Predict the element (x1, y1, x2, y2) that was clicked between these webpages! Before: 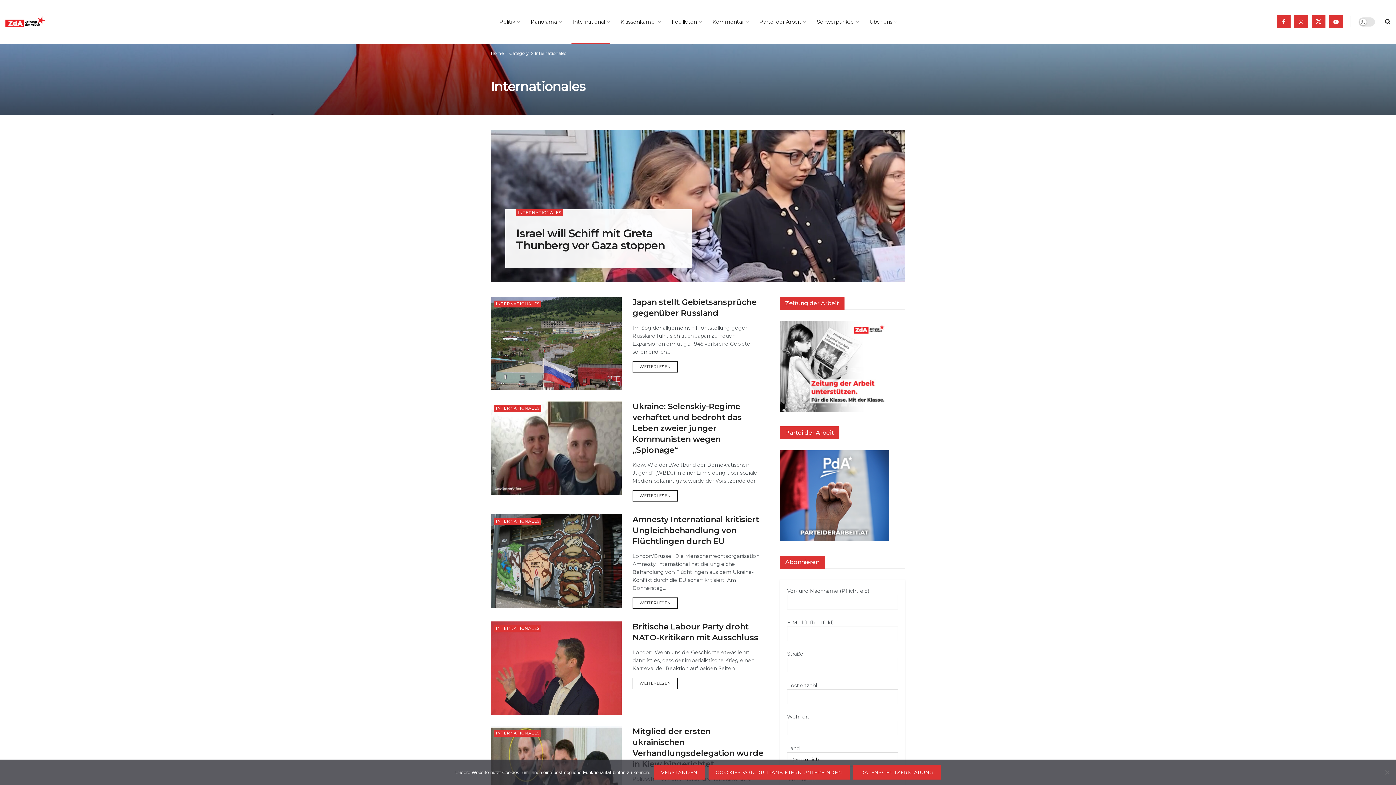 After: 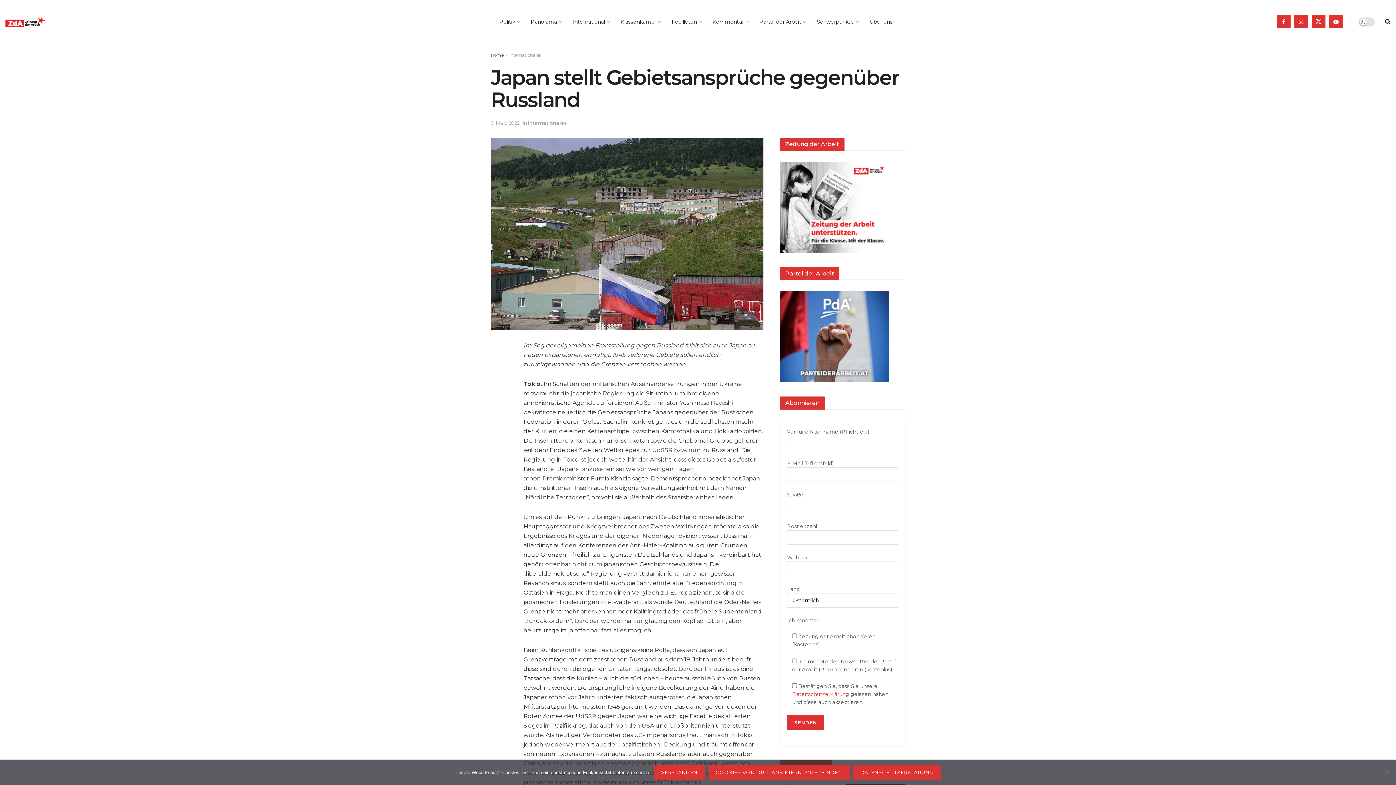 Action: label: Read article: Japan stellt Gebietsansprüche gegenüber Russland bbox: (490, 297, 621, 390)